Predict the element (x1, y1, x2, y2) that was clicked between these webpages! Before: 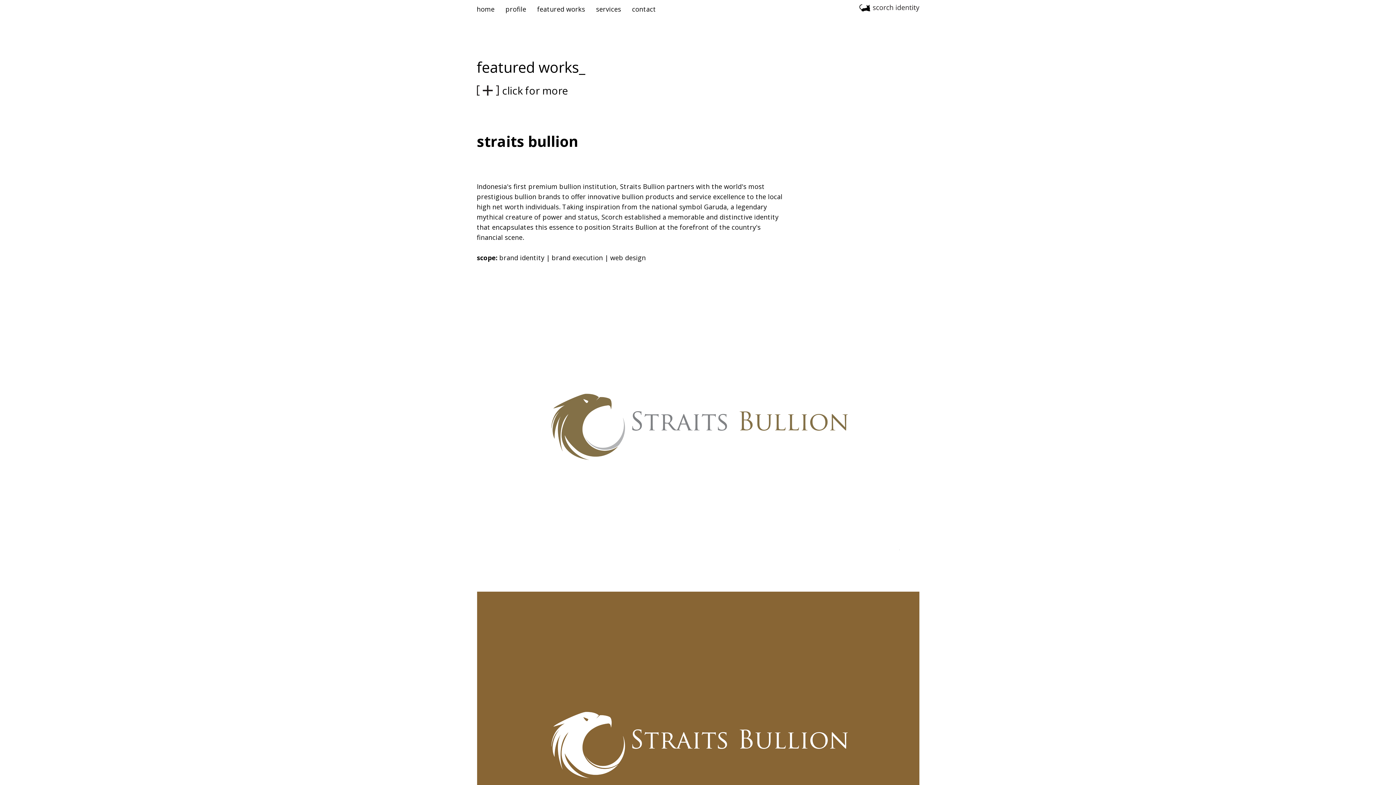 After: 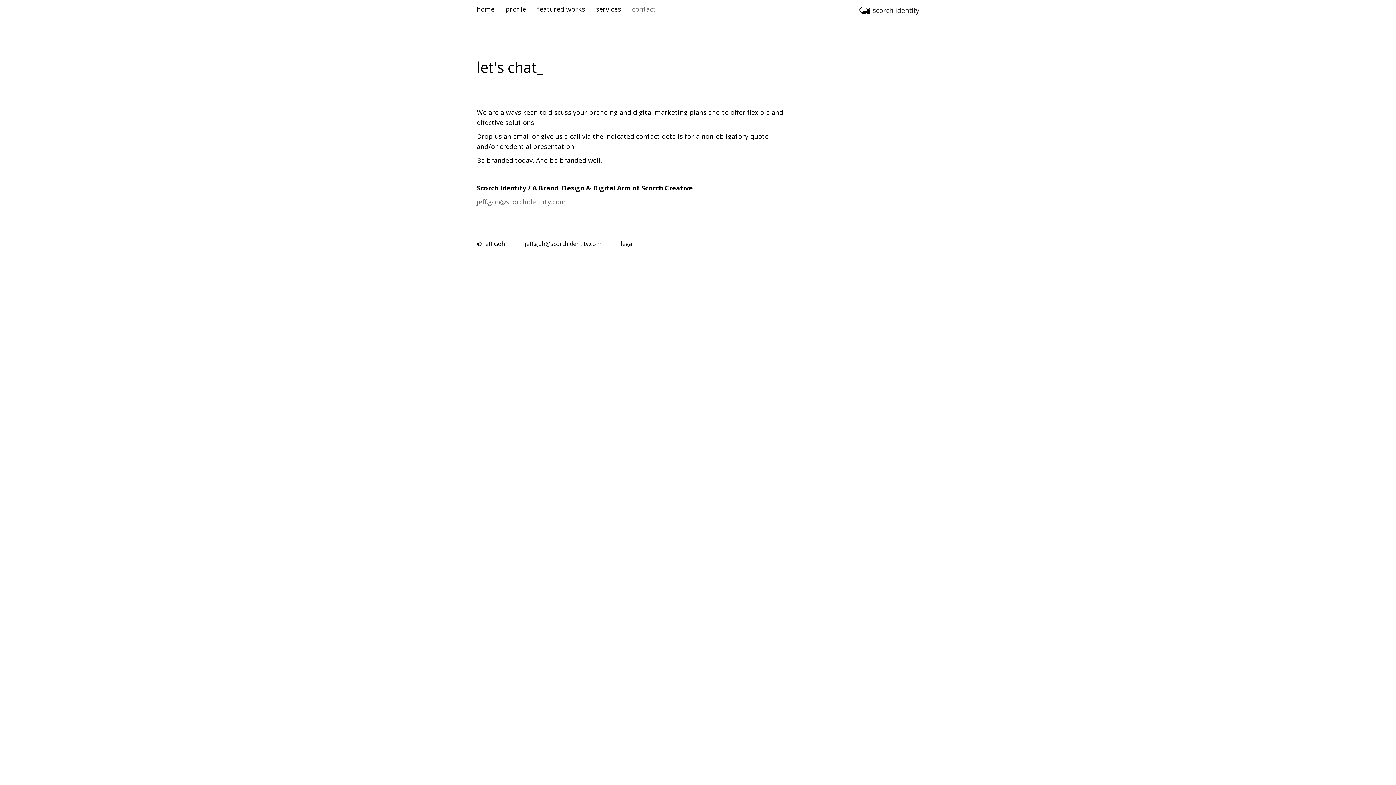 Action: bbox: (626, 0, 661, 18) label: contact